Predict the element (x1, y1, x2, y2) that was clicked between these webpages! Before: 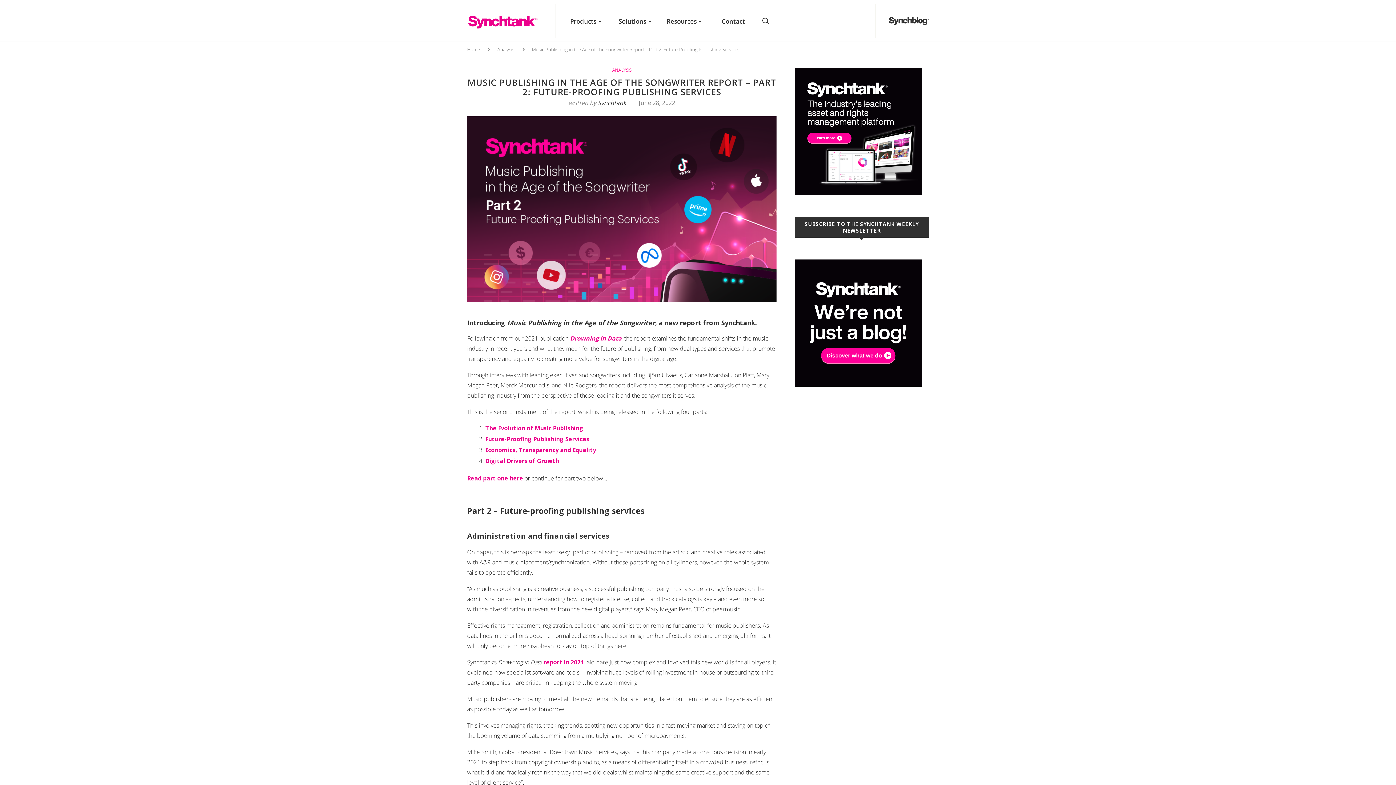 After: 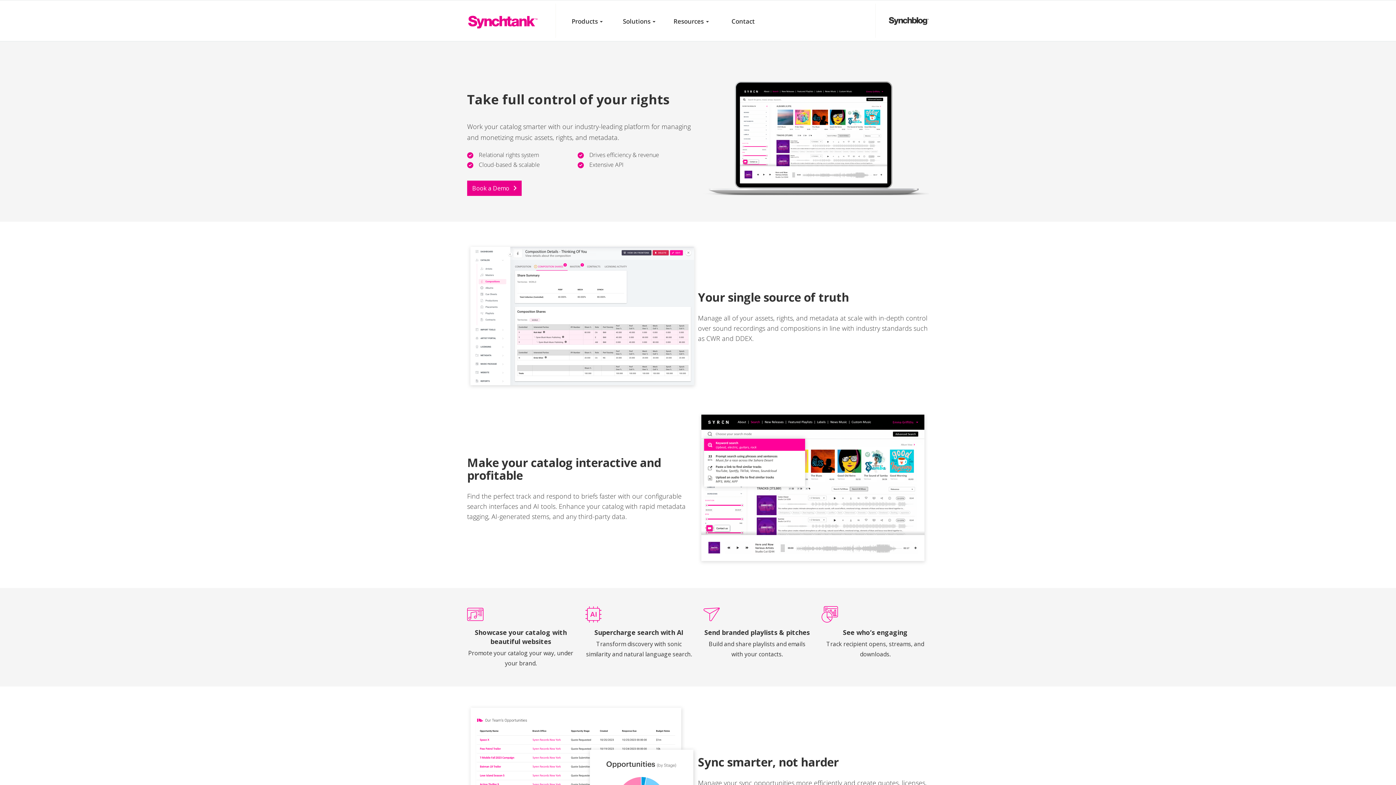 Action: bbox: (794, 318, 922, 326)